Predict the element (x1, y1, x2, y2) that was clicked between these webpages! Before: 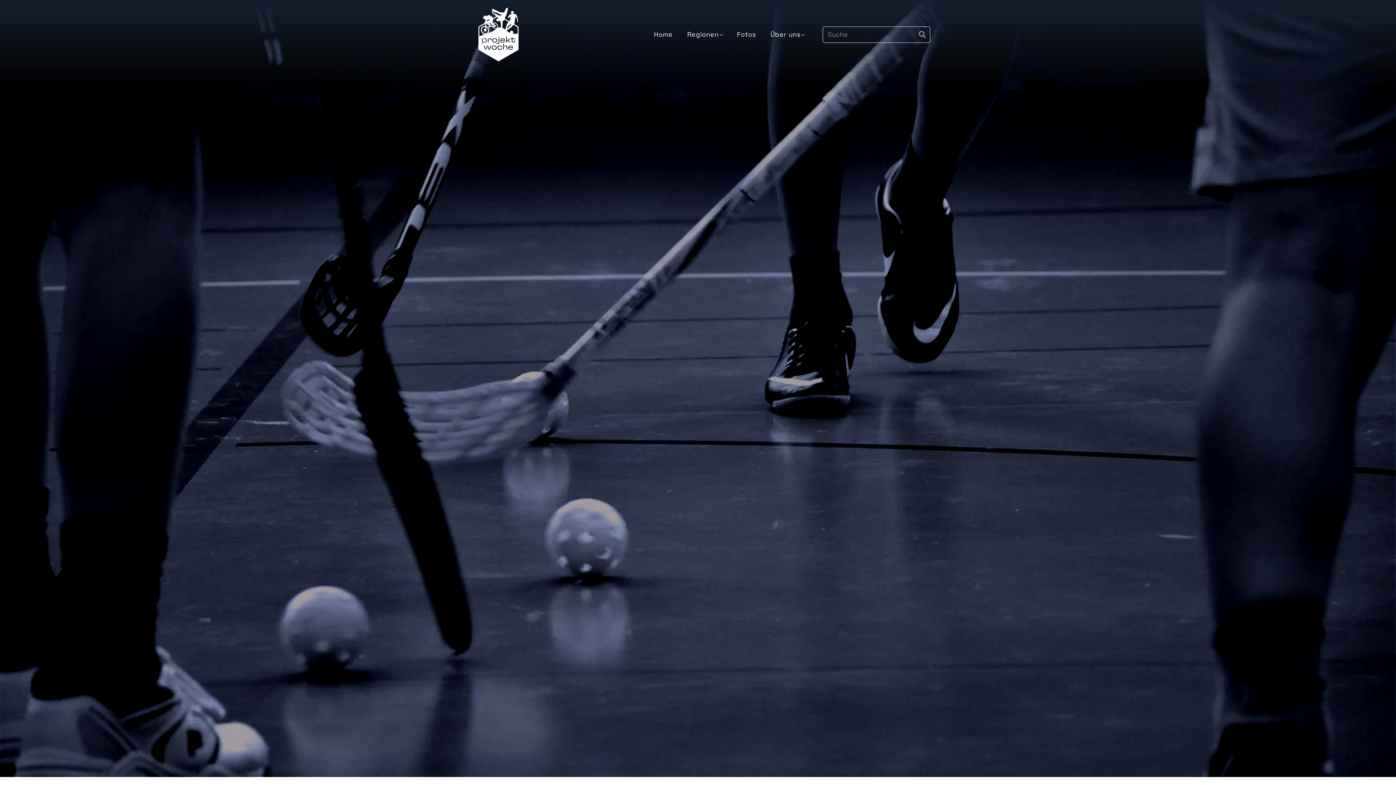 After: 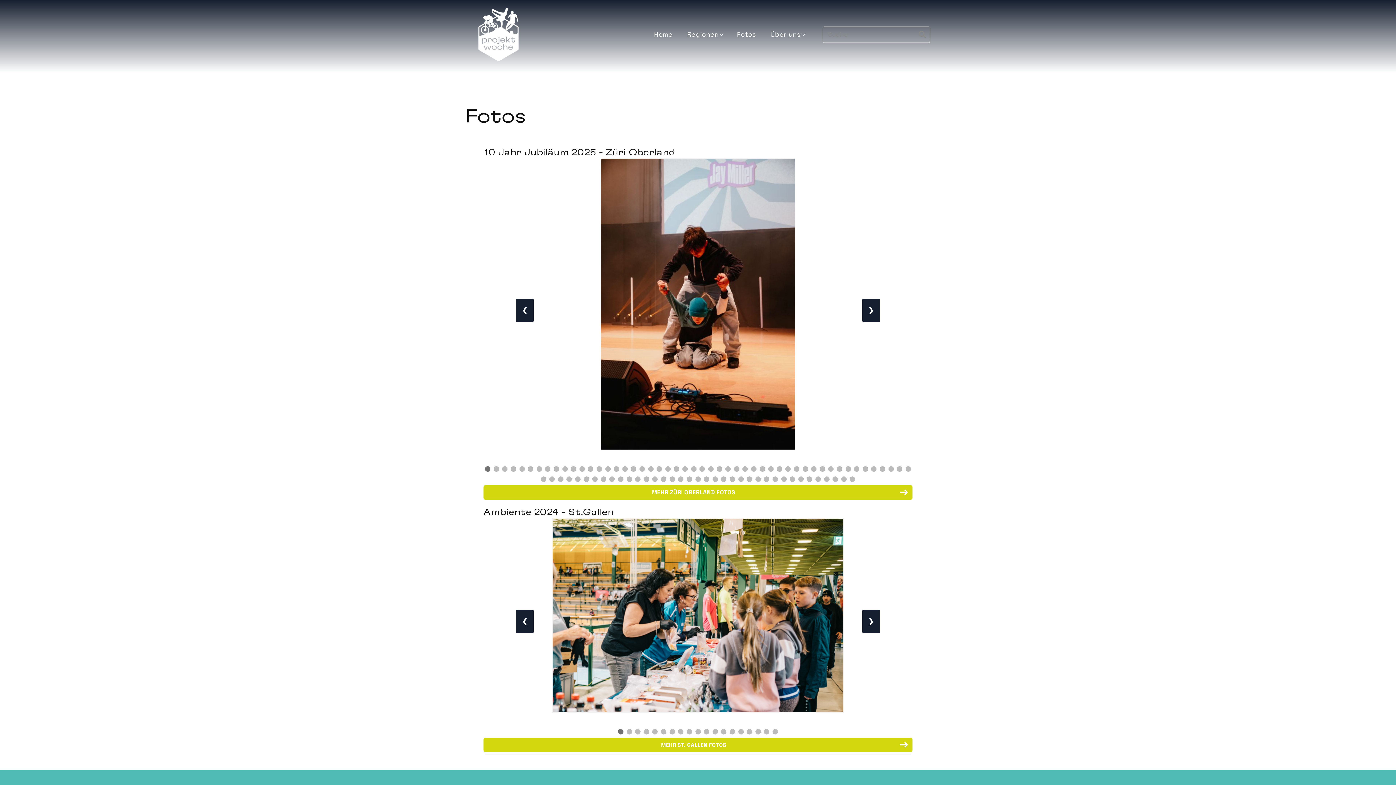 Action: label: Fotos bbox: (737, 31, 756, 37)